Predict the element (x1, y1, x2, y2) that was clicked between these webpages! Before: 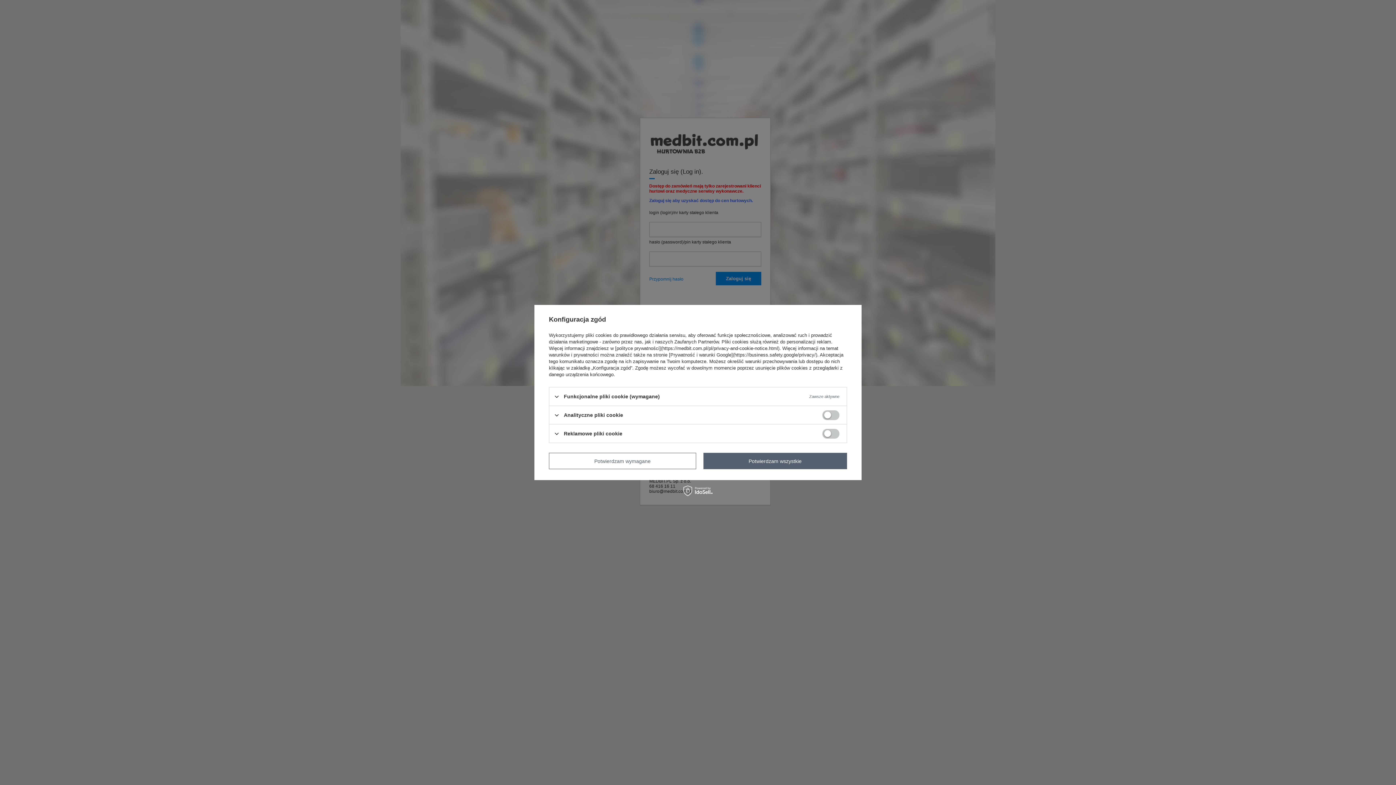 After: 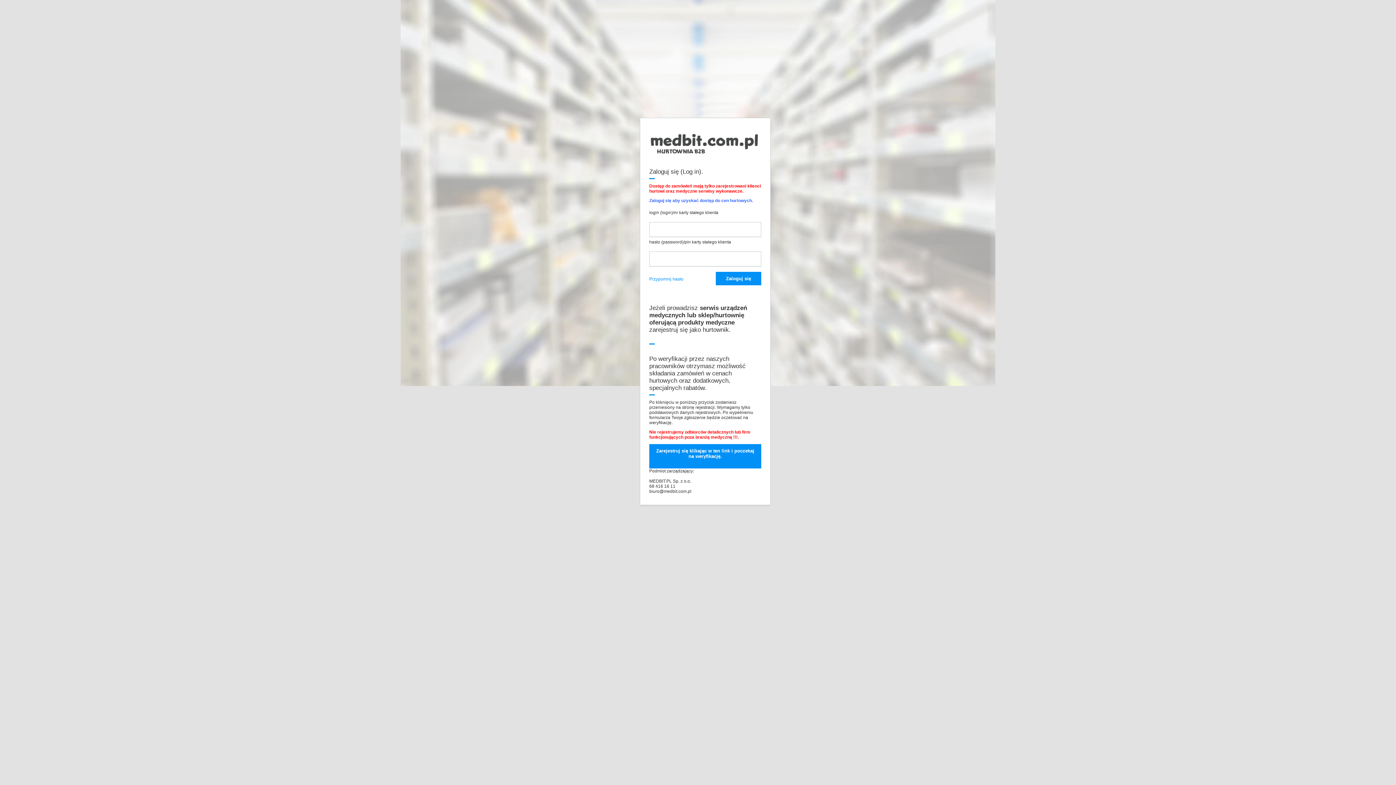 Action: bbox: (549, 453, 696, 469) label: Potwierdzam wymagane